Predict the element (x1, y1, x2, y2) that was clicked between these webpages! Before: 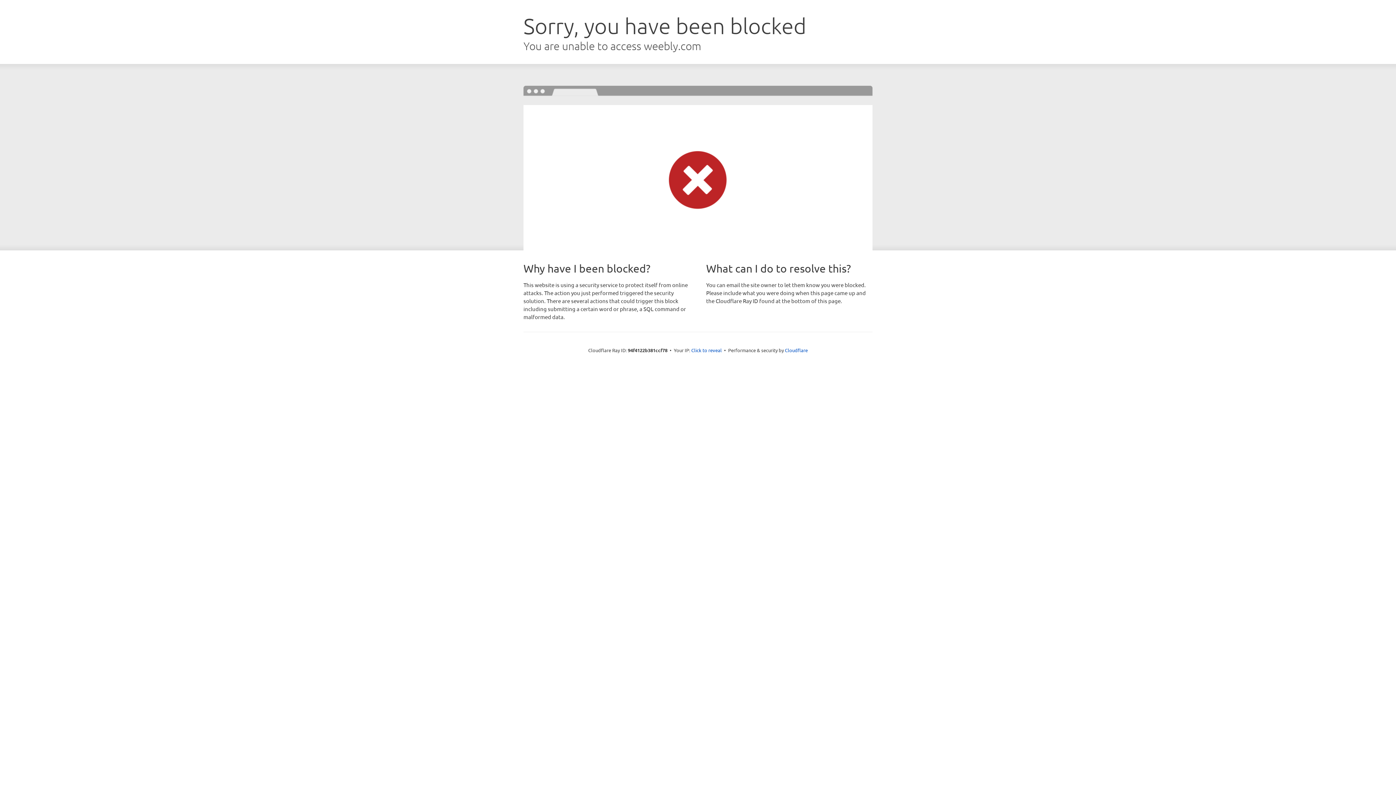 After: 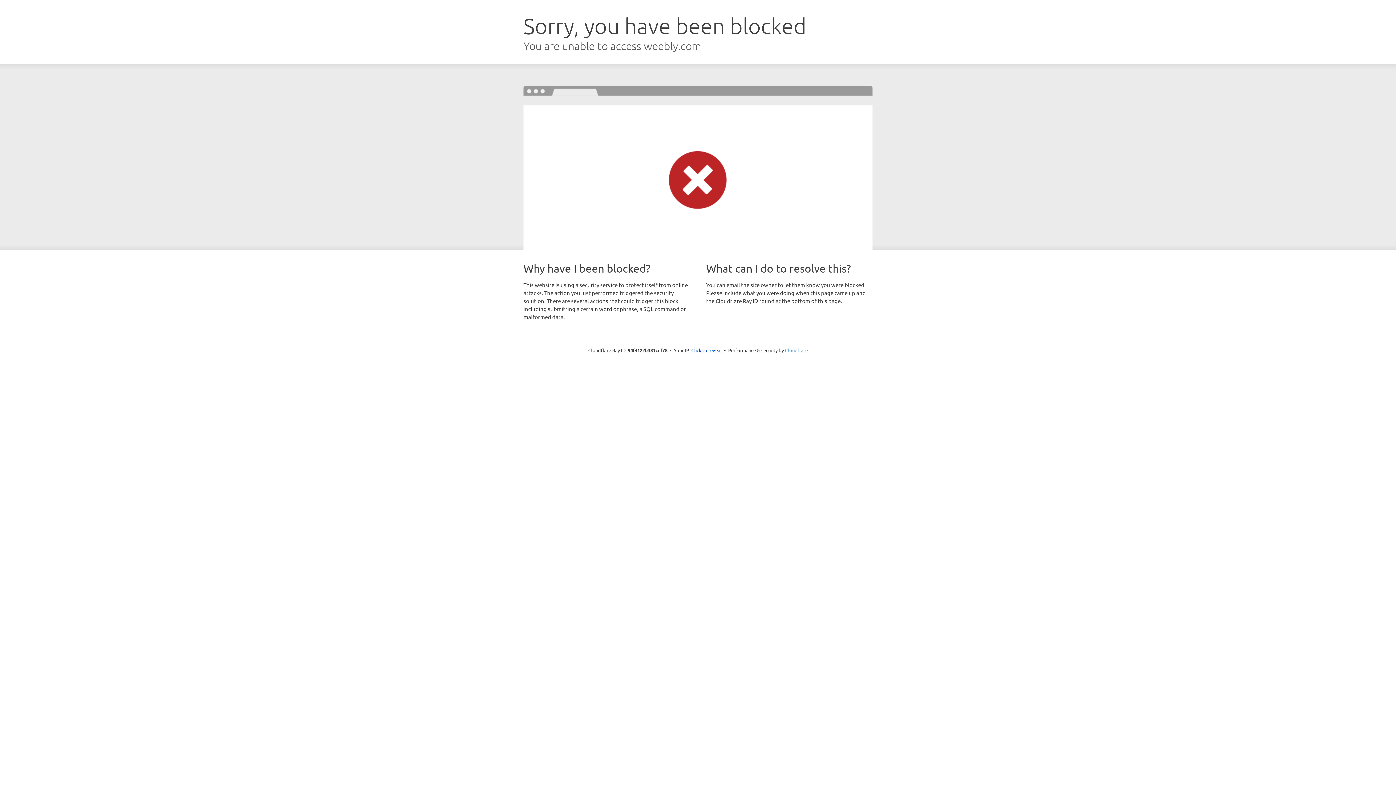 Action: label: Cloudflare bbox: (785, 347, 808, 353)